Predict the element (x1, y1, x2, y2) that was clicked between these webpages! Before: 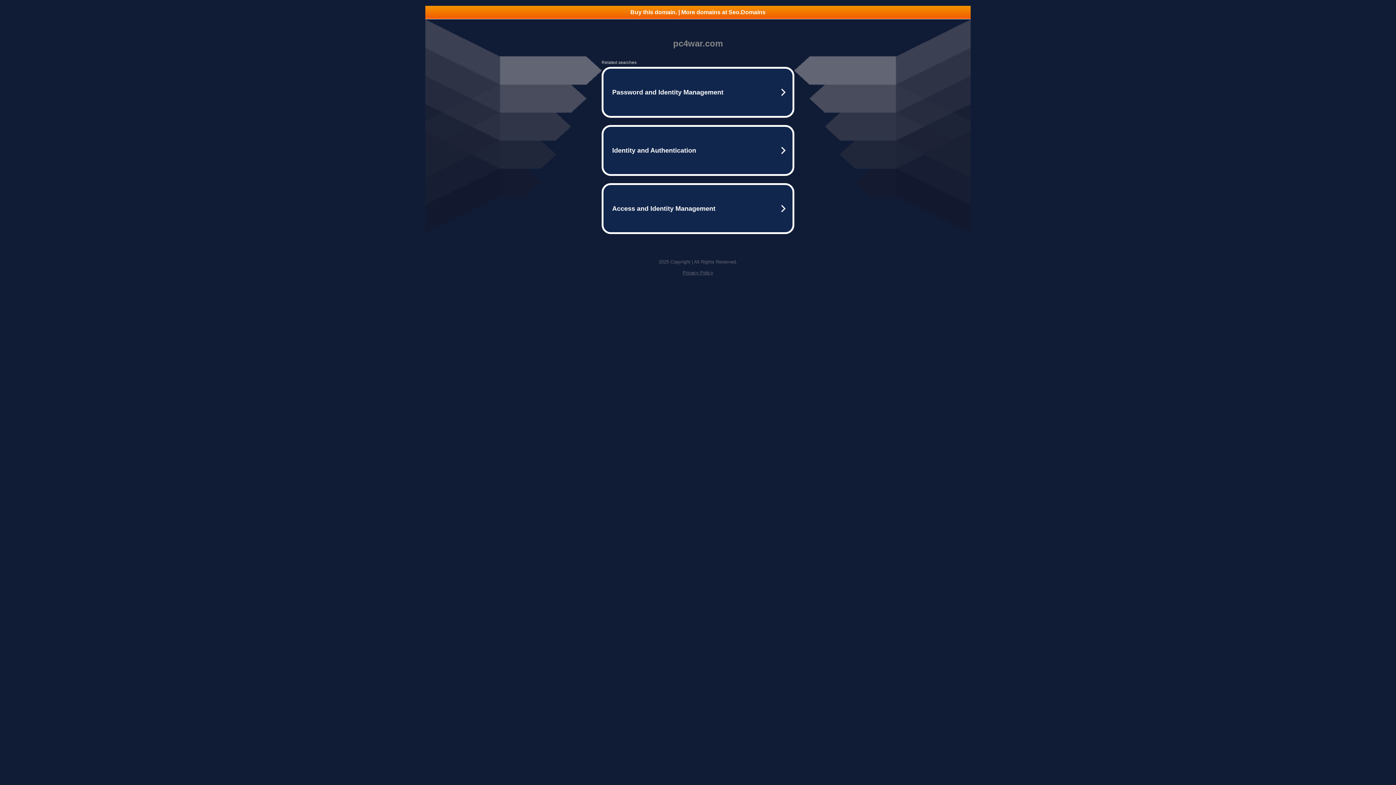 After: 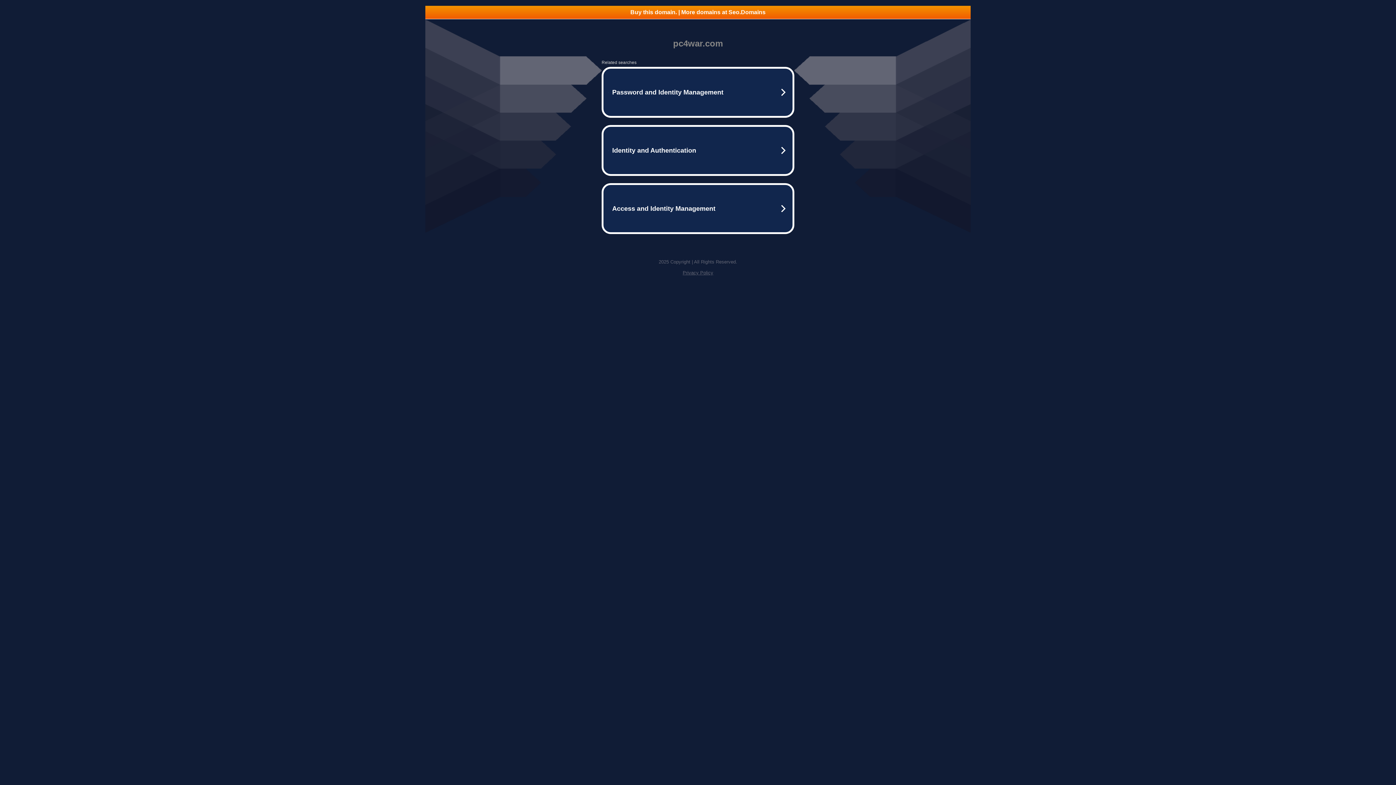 Action: bbox: (682, 270, 713, 275) label: Privacy Policy